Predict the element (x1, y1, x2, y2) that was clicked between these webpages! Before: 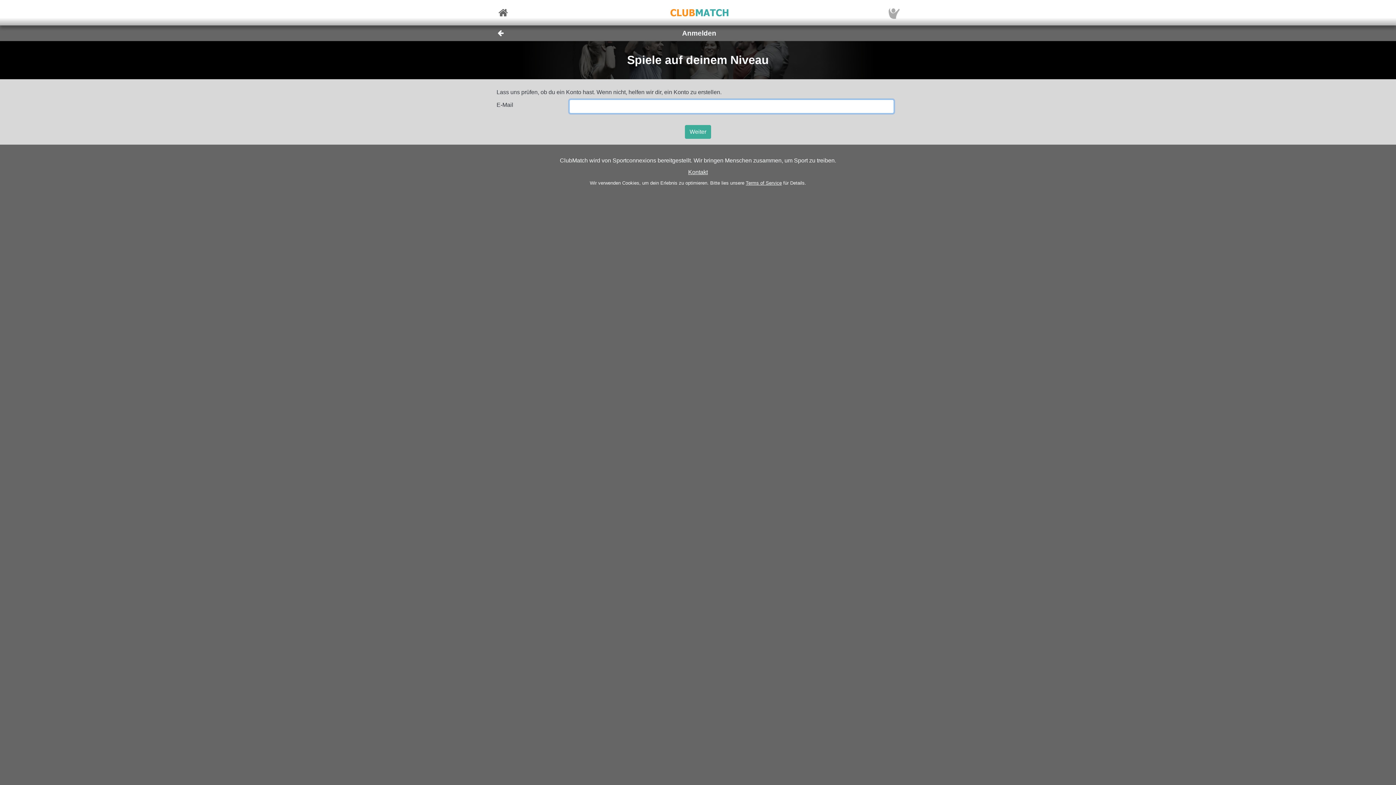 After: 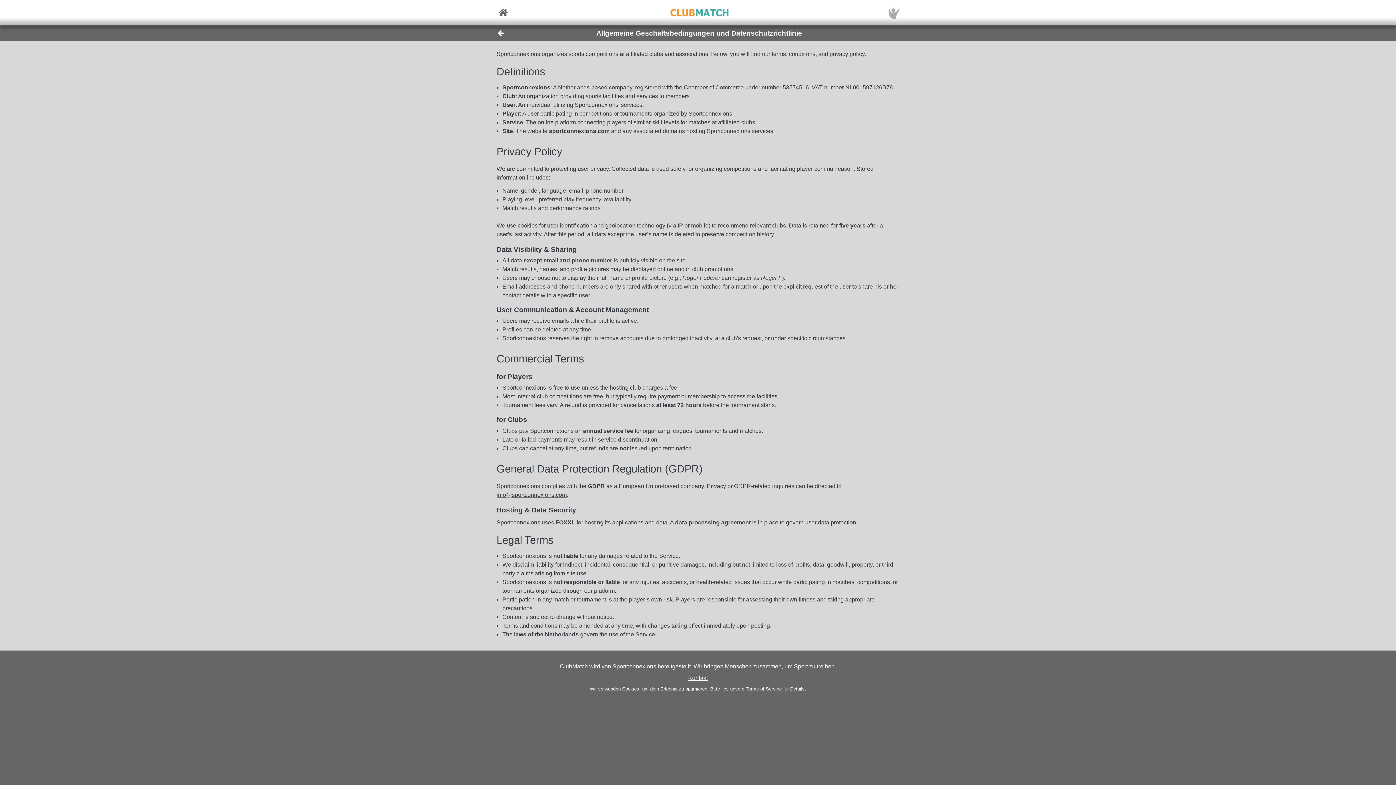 Action: bbox: (746, 180, 782, 185) label: Terms of Service